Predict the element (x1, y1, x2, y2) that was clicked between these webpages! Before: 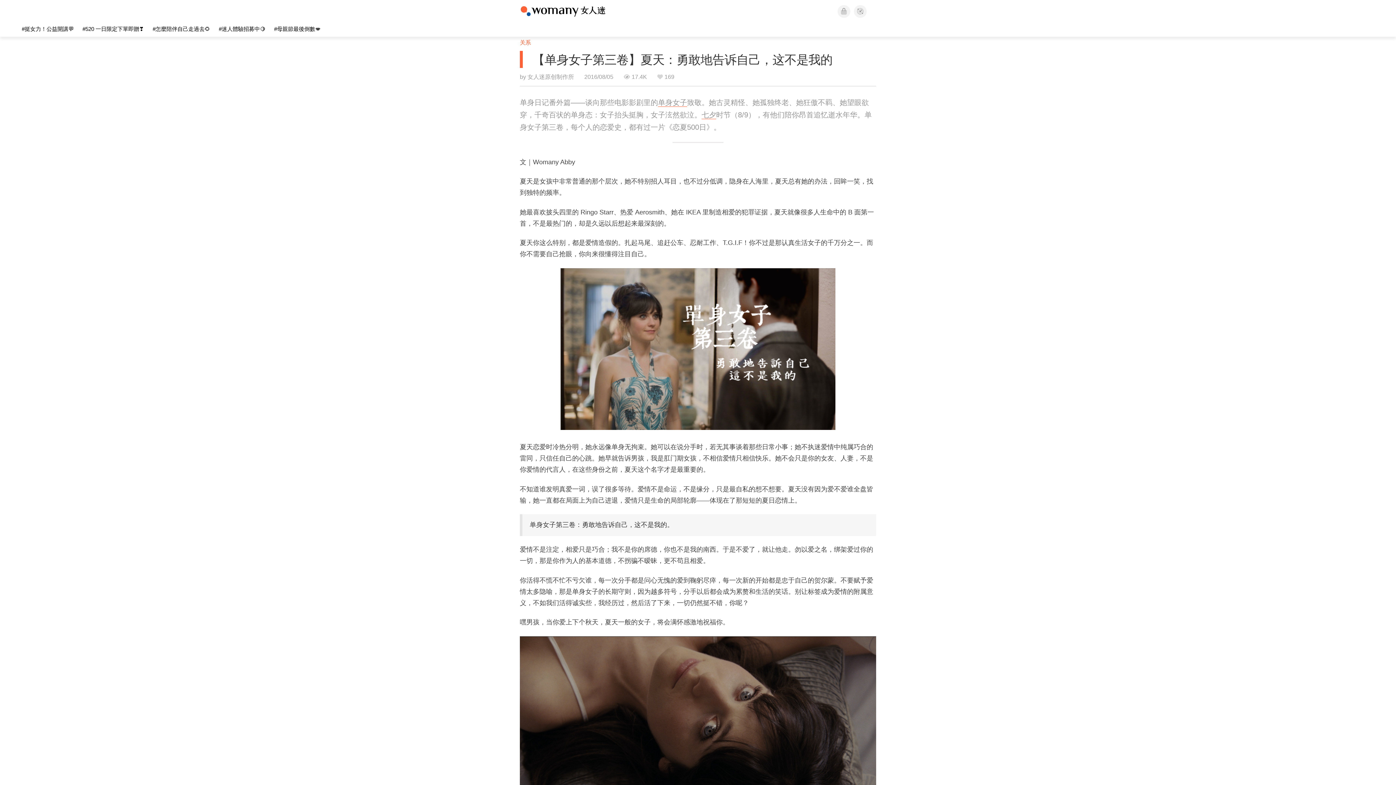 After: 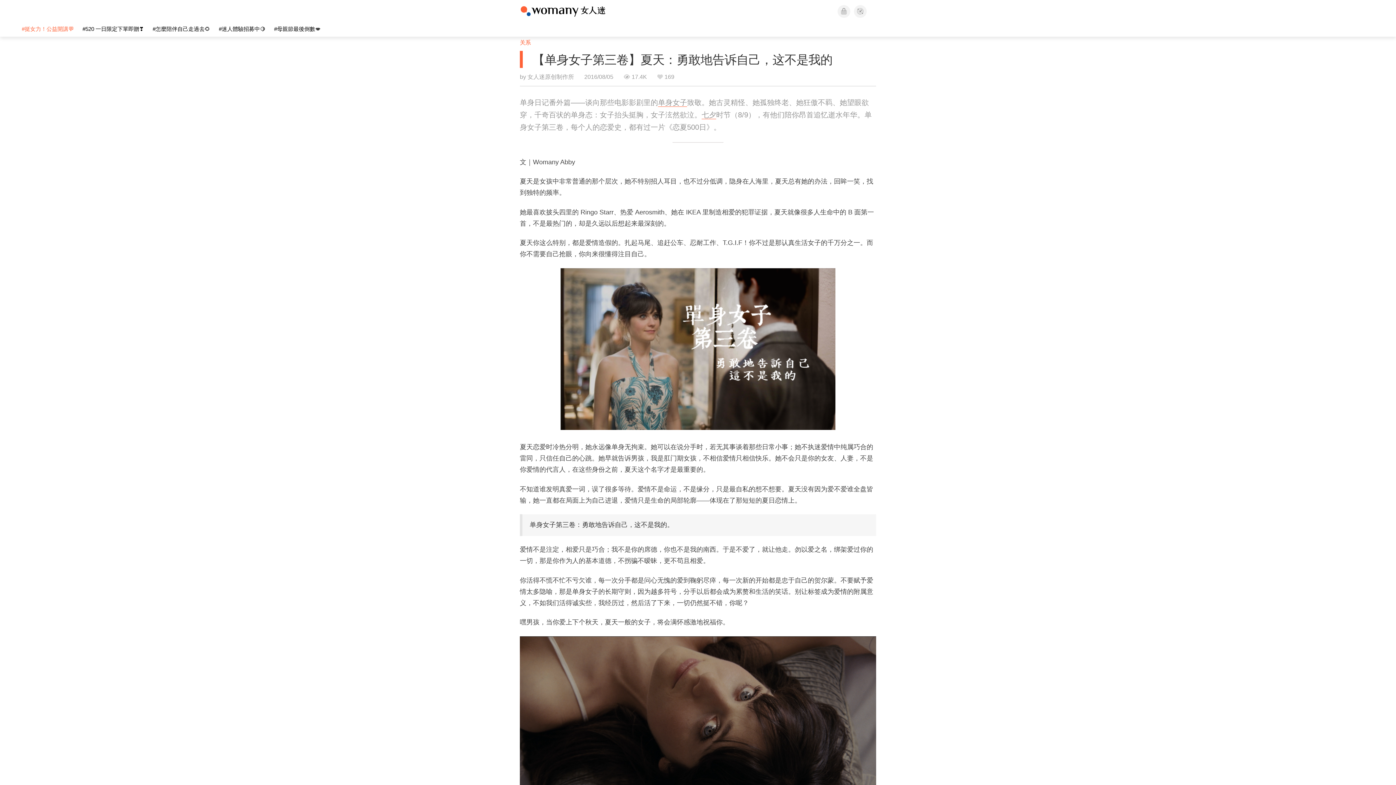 Action: label: #挺女力！公益開講💬 bbox: (21, 25, 73, 32)